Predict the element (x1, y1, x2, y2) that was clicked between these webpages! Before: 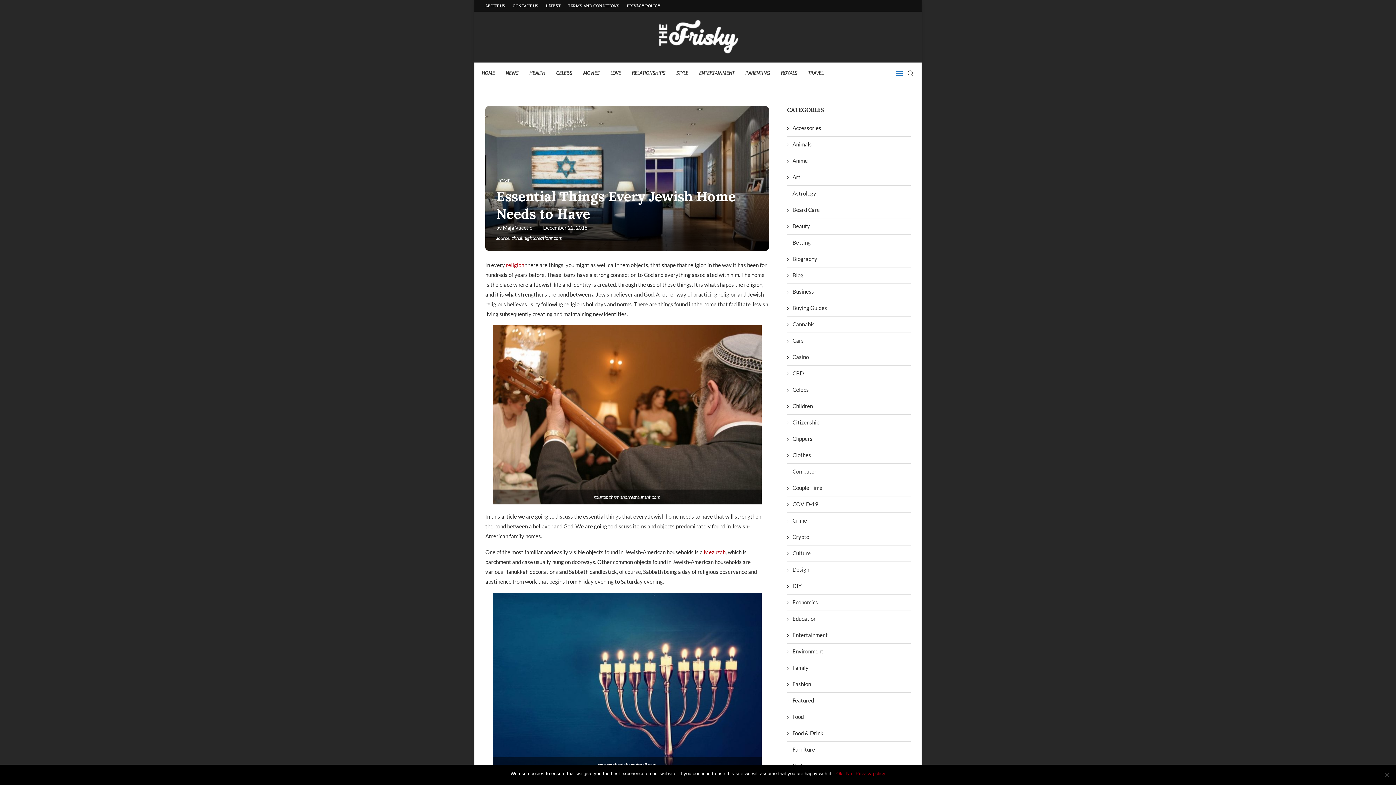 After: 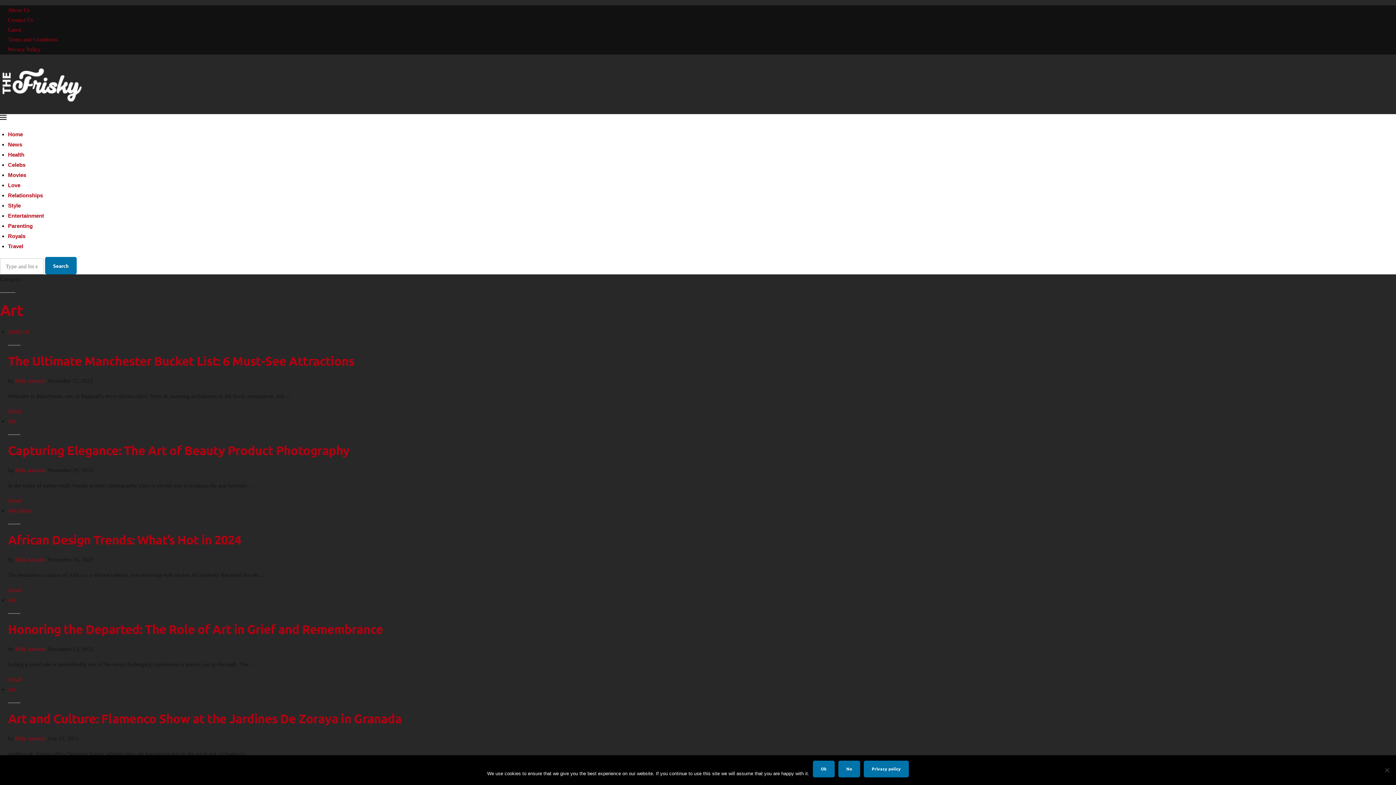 Action: label: Art bbox: (787, 173, 910, 181)